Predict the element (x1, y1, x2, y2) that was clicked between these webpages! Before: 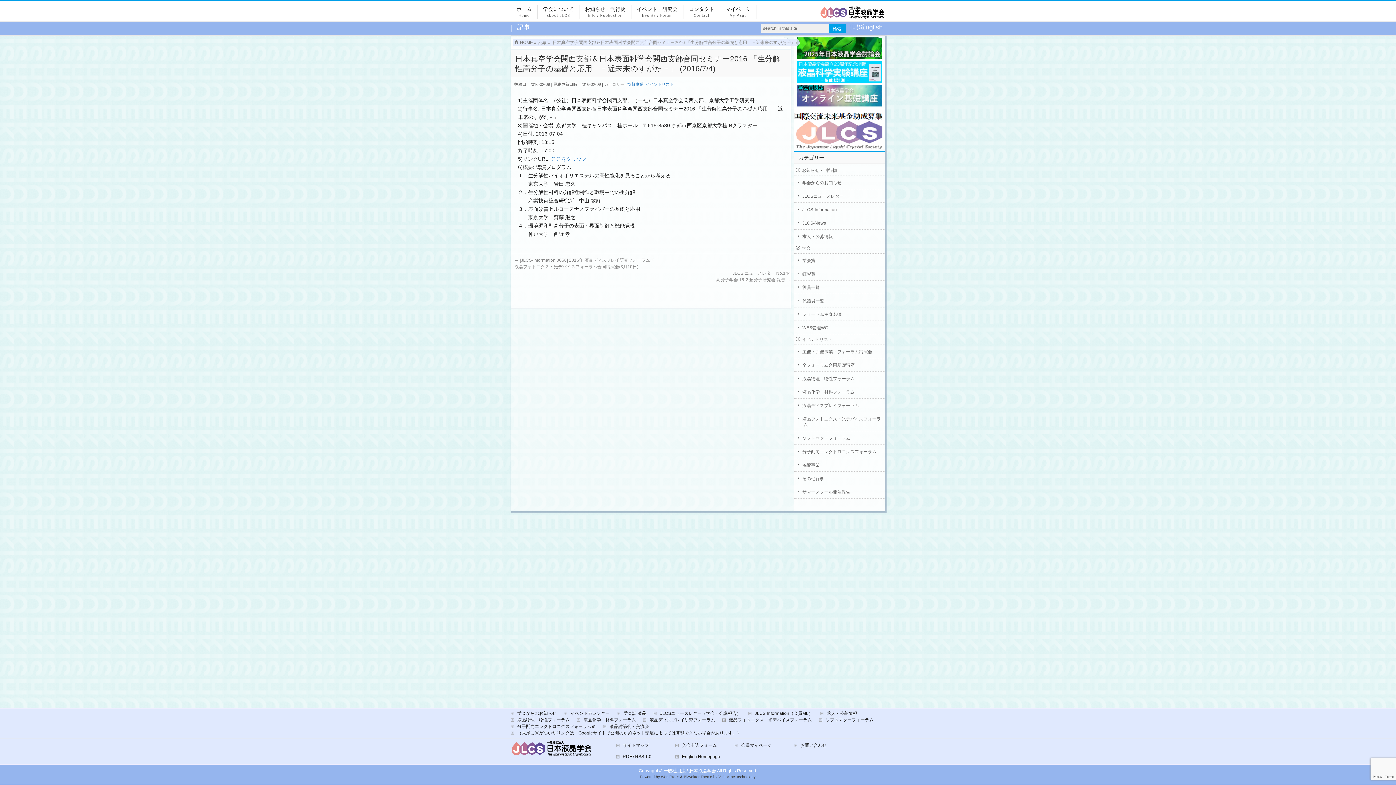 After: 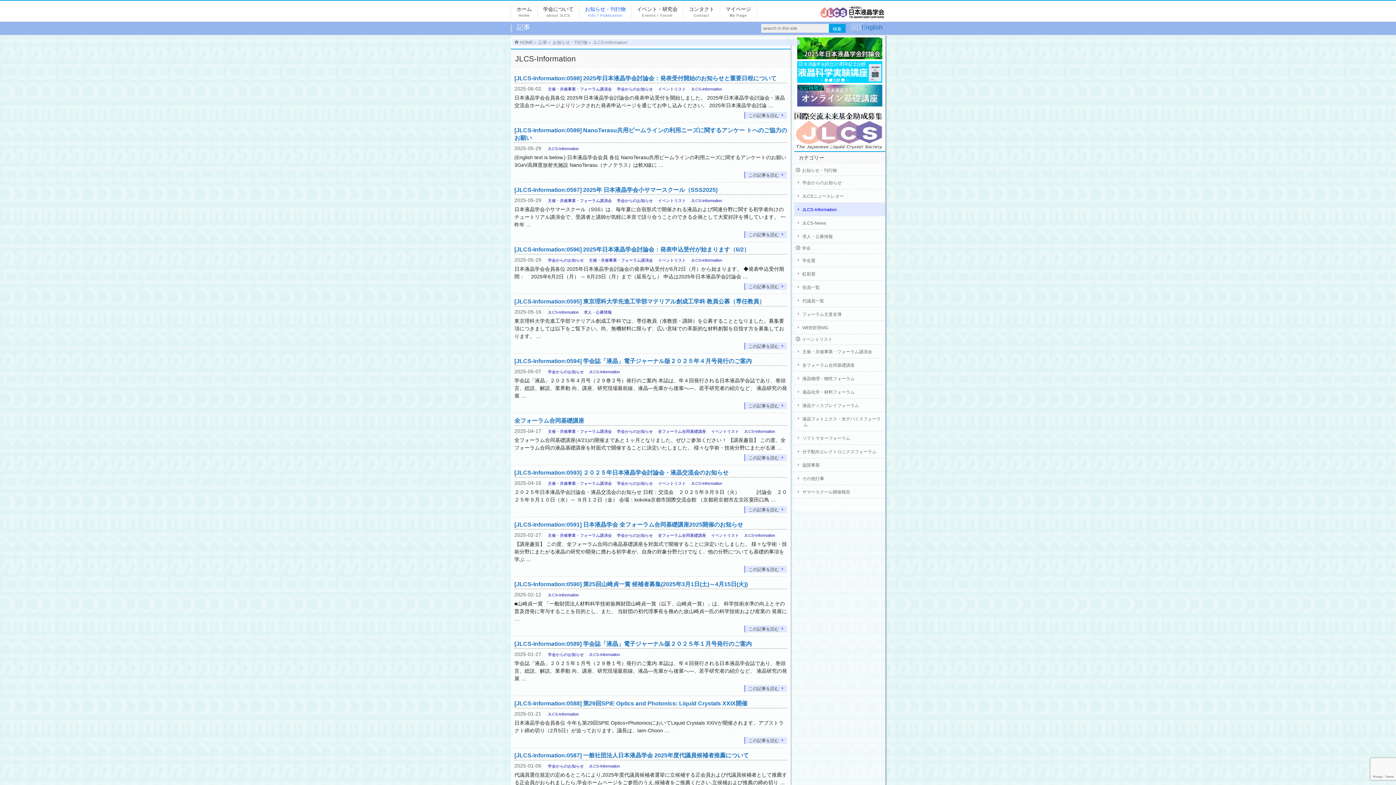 Action: label: JLCS-Information bbox: (794, 202, 885, 215)